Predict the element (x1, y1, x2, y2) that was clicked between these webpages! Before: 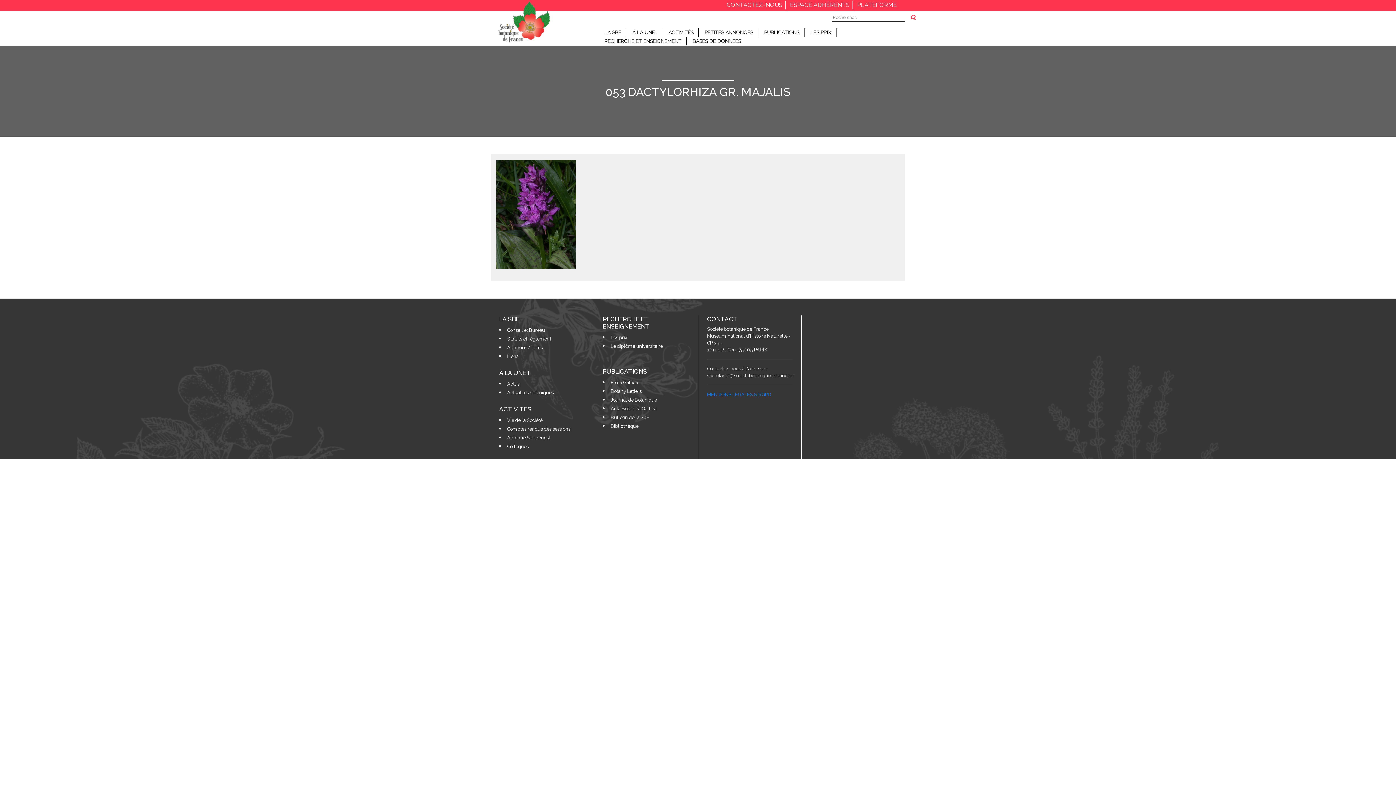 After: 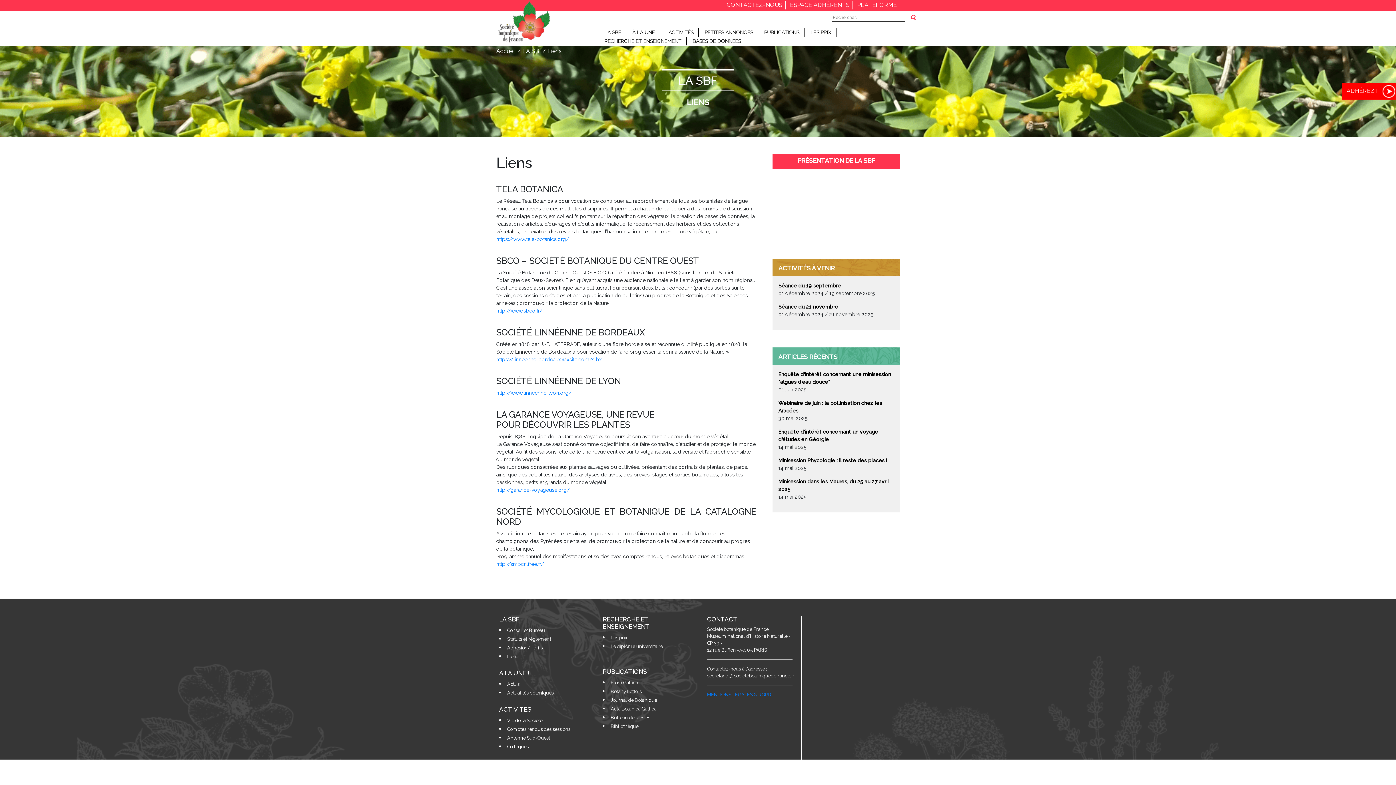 Action: label: Liens bbox: (507, 353, 518, 359)